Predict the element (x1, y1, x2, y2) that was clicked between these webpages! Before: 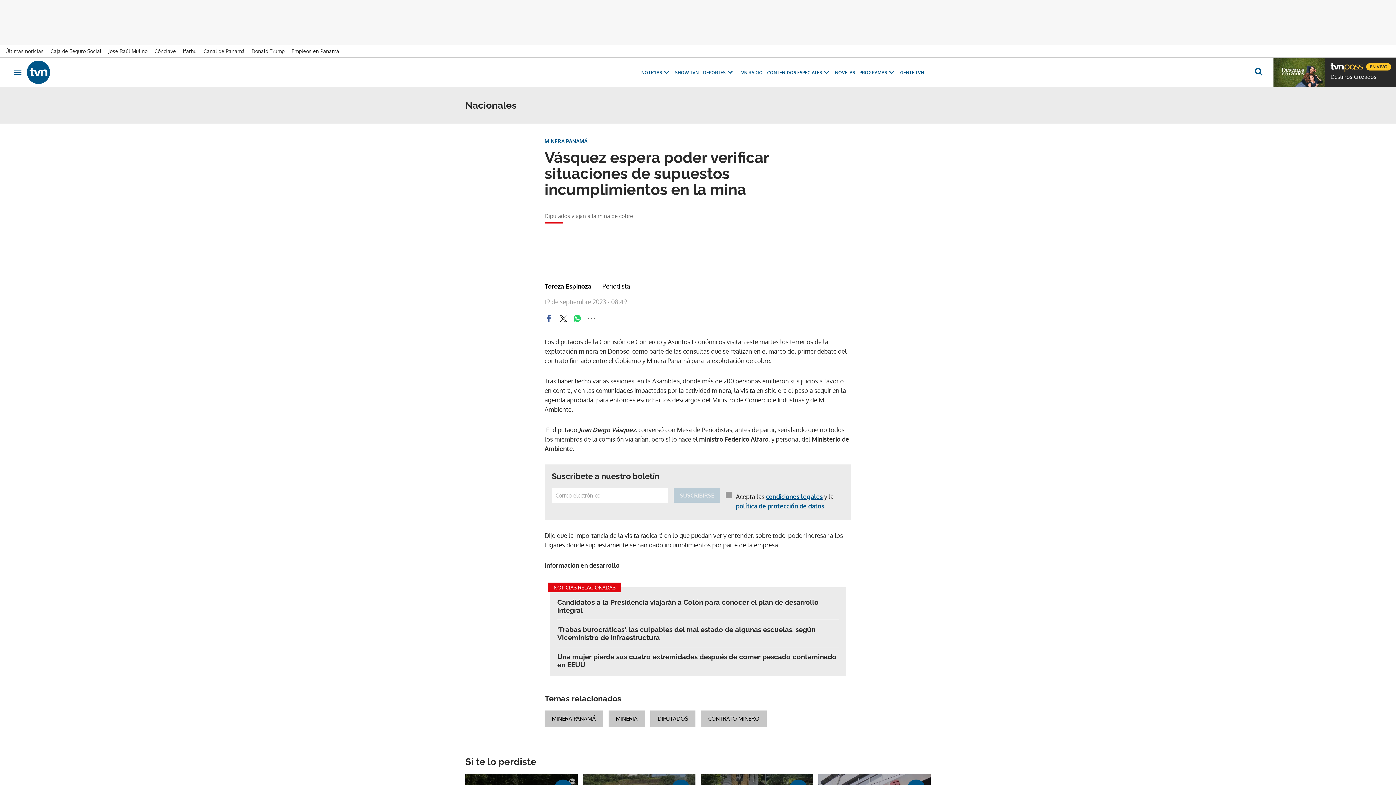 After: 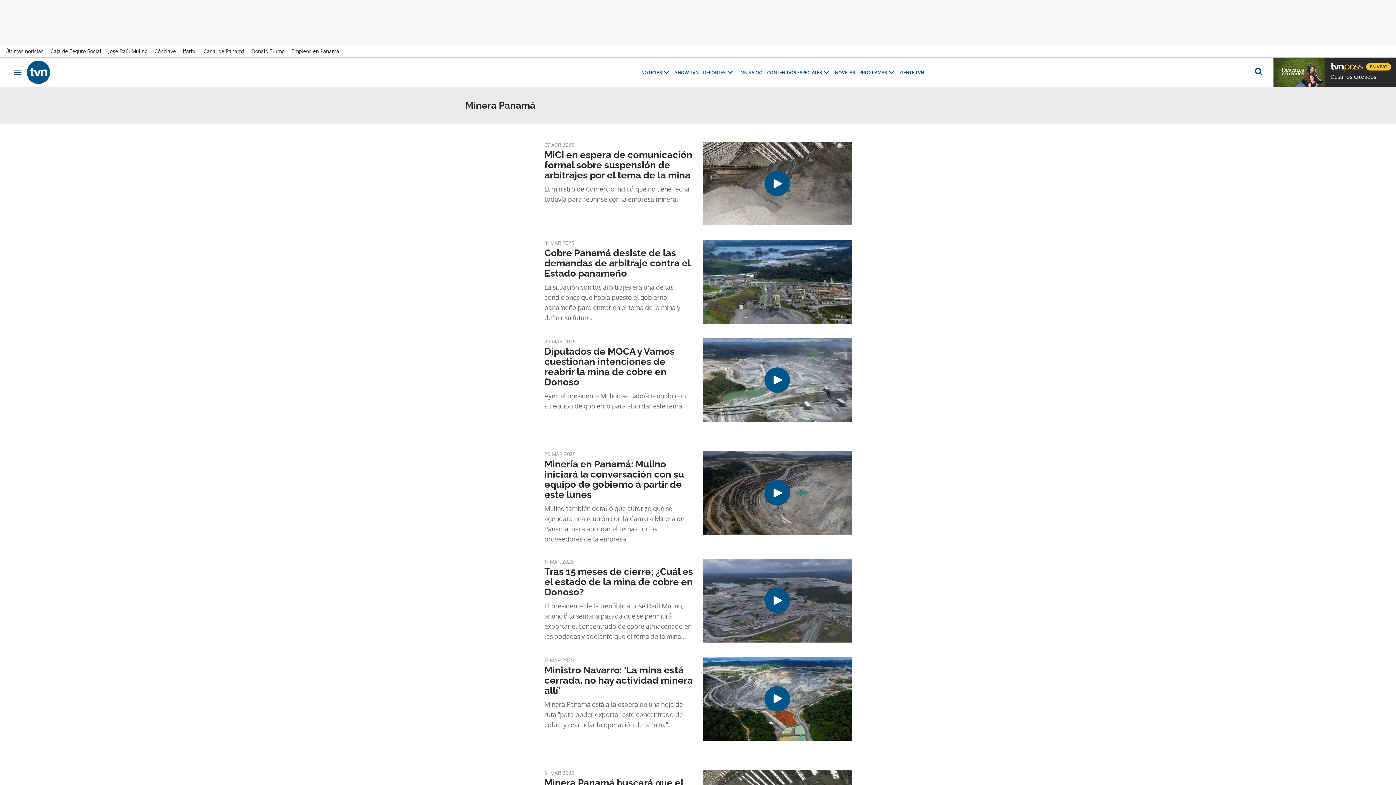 Action: bbox: (544, 710, 603, 727) label: MINERA PANAMÁ